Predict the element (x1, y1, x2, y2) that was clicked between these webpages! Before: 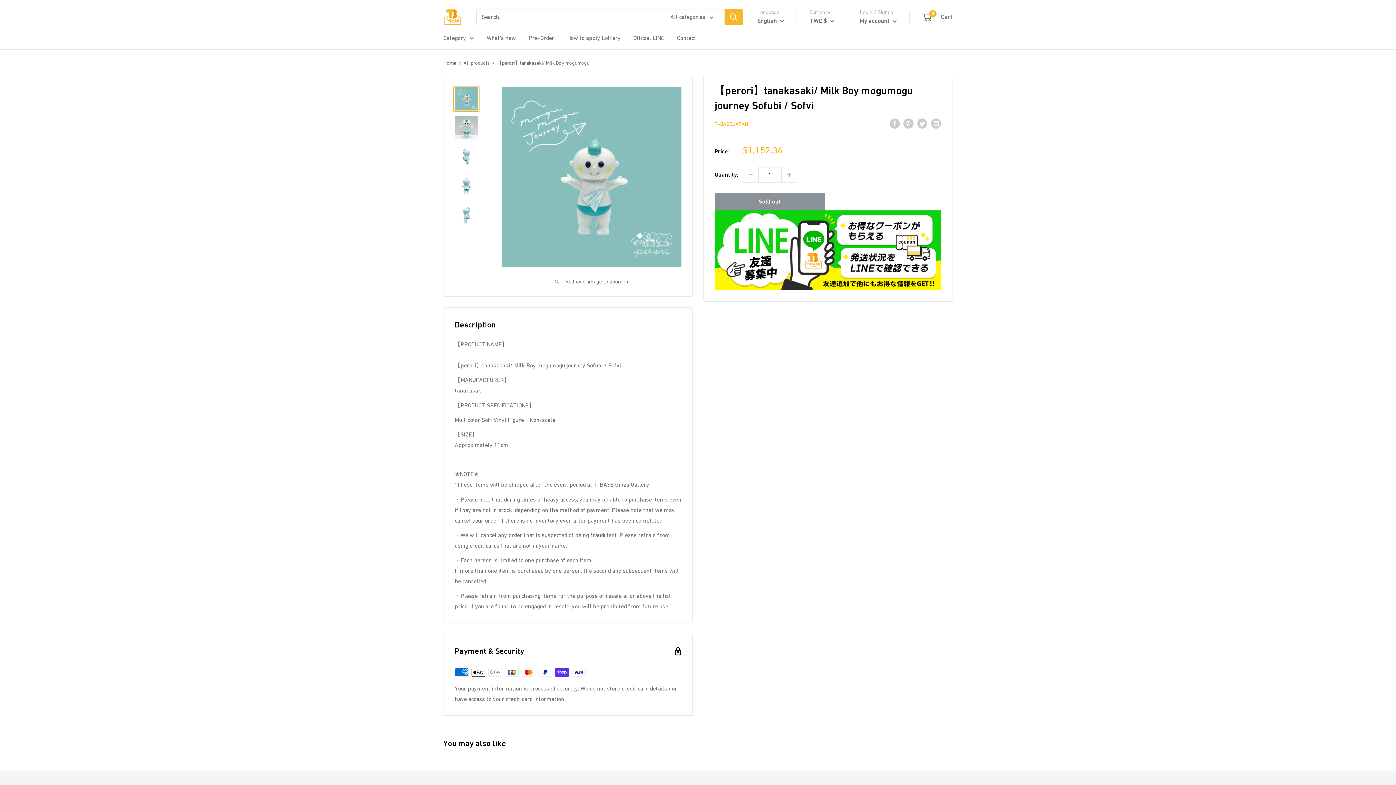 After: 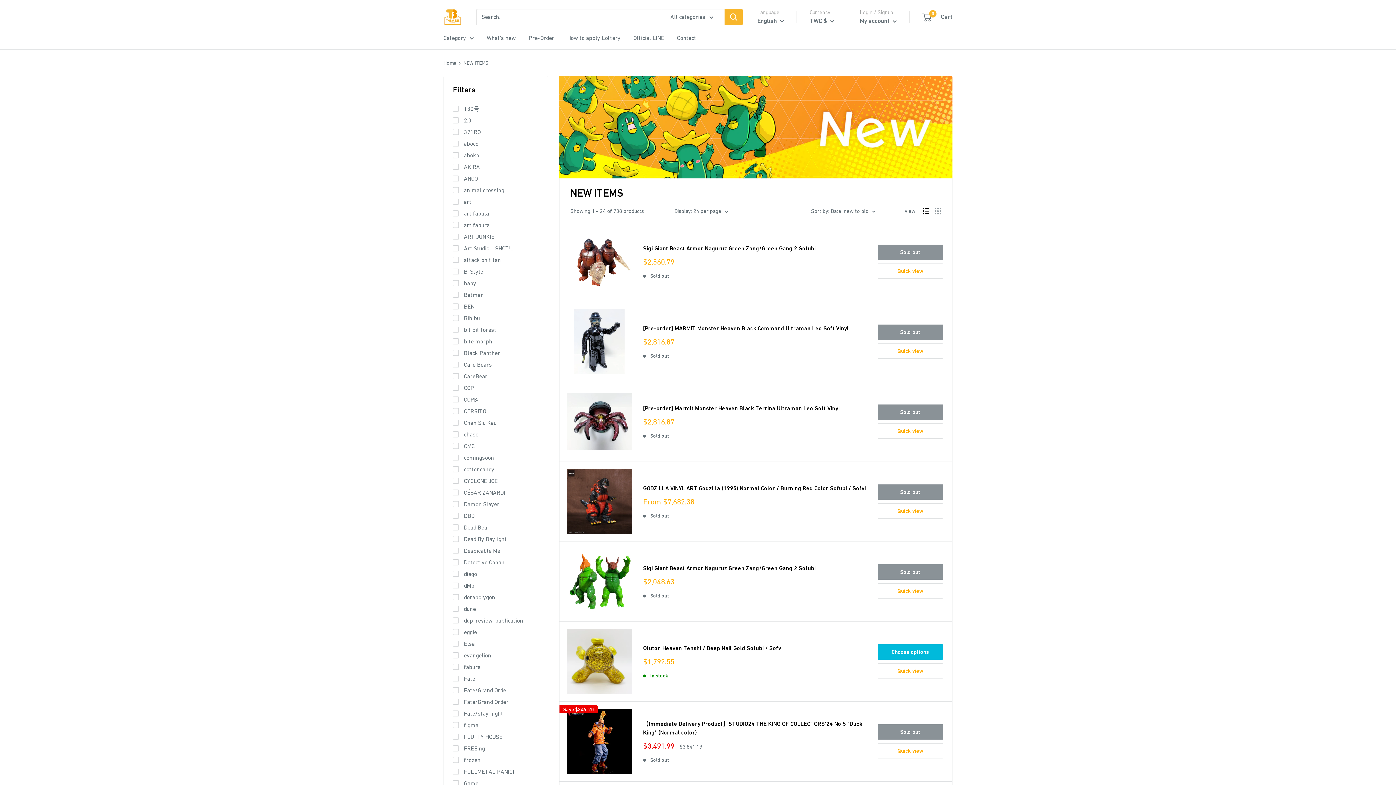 Action: bbox: (486, 32, 516, 43) label: What's new